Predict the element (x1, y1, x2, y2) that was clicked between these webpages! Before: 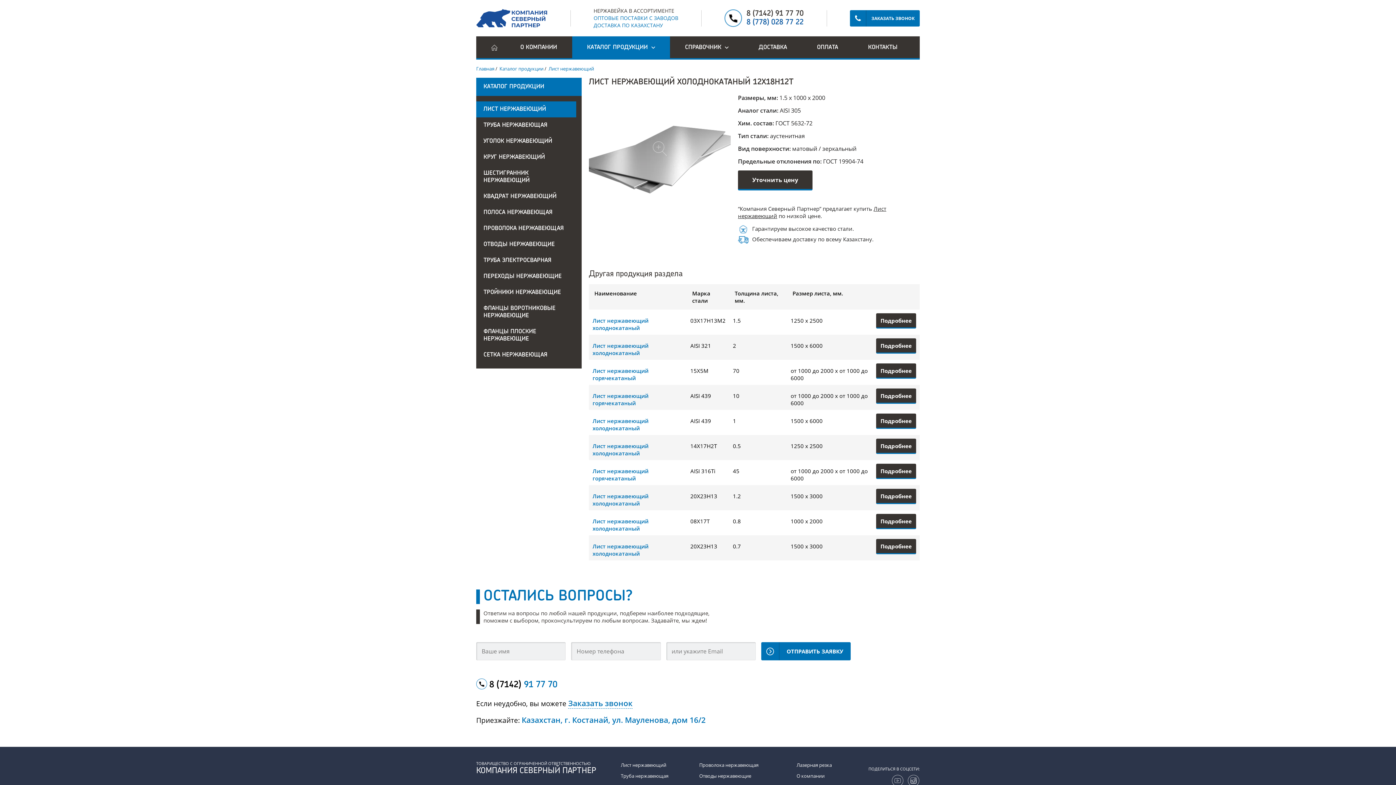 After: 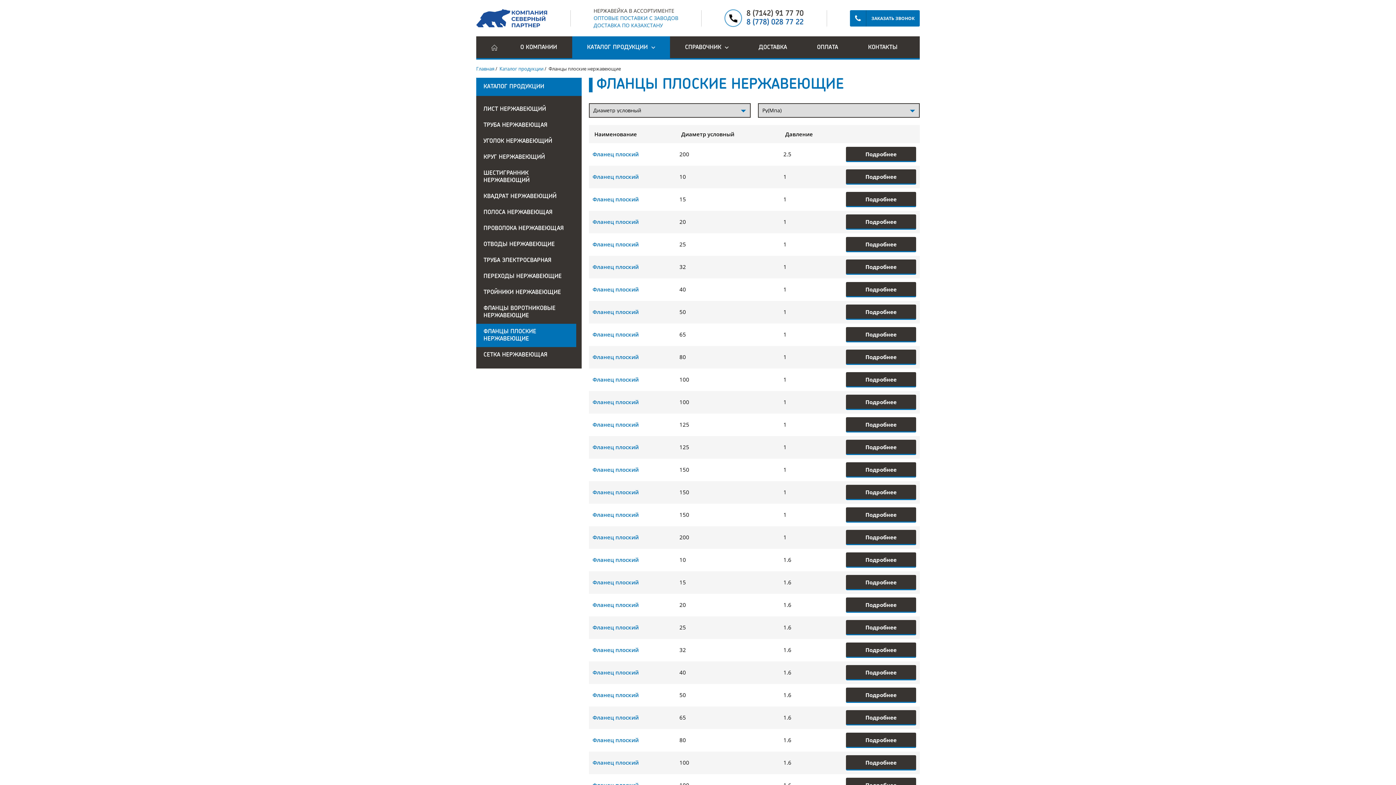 Action: bbox: (476, 324, 576, 347) label: ФЛАНЦЫ ПЛОСКИЕ НЕРЖАВЕЮЩИЕ